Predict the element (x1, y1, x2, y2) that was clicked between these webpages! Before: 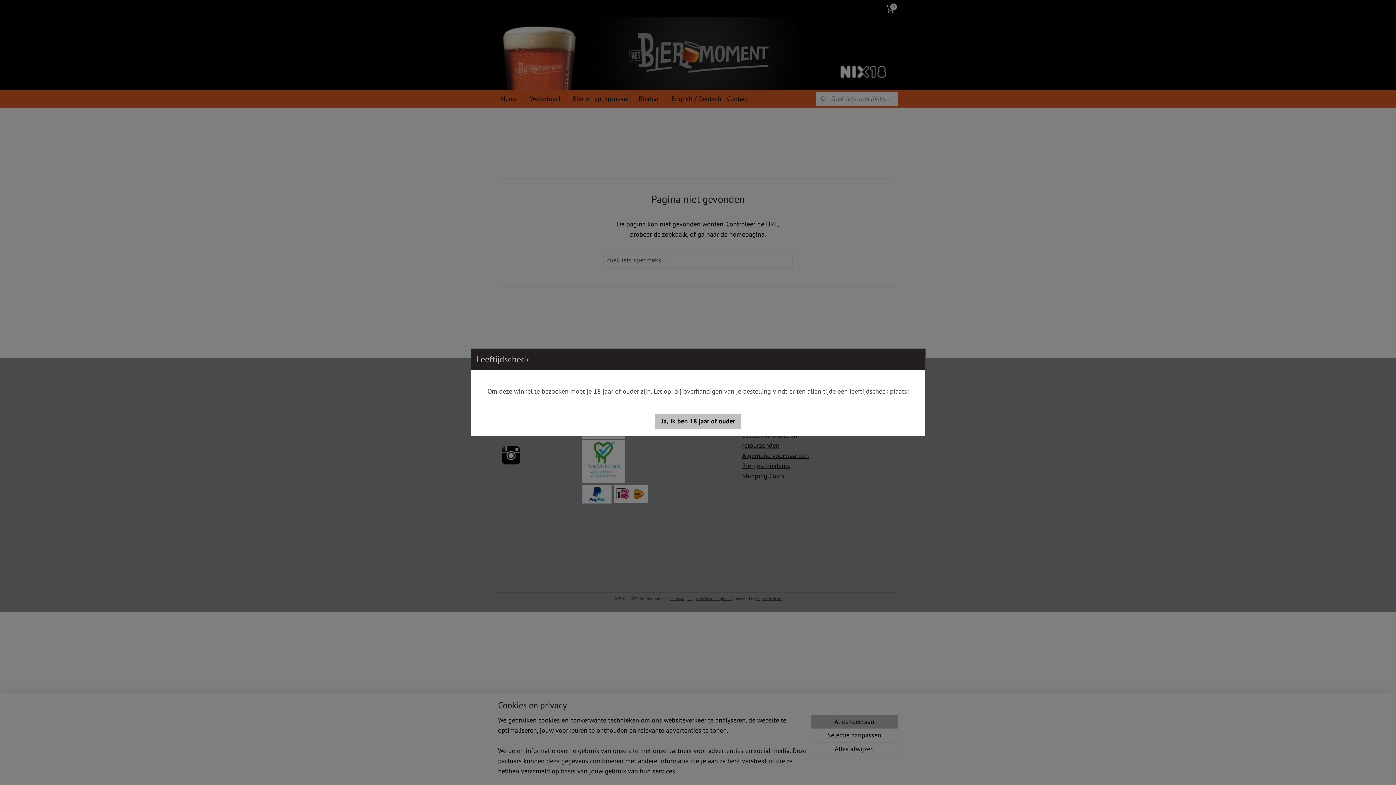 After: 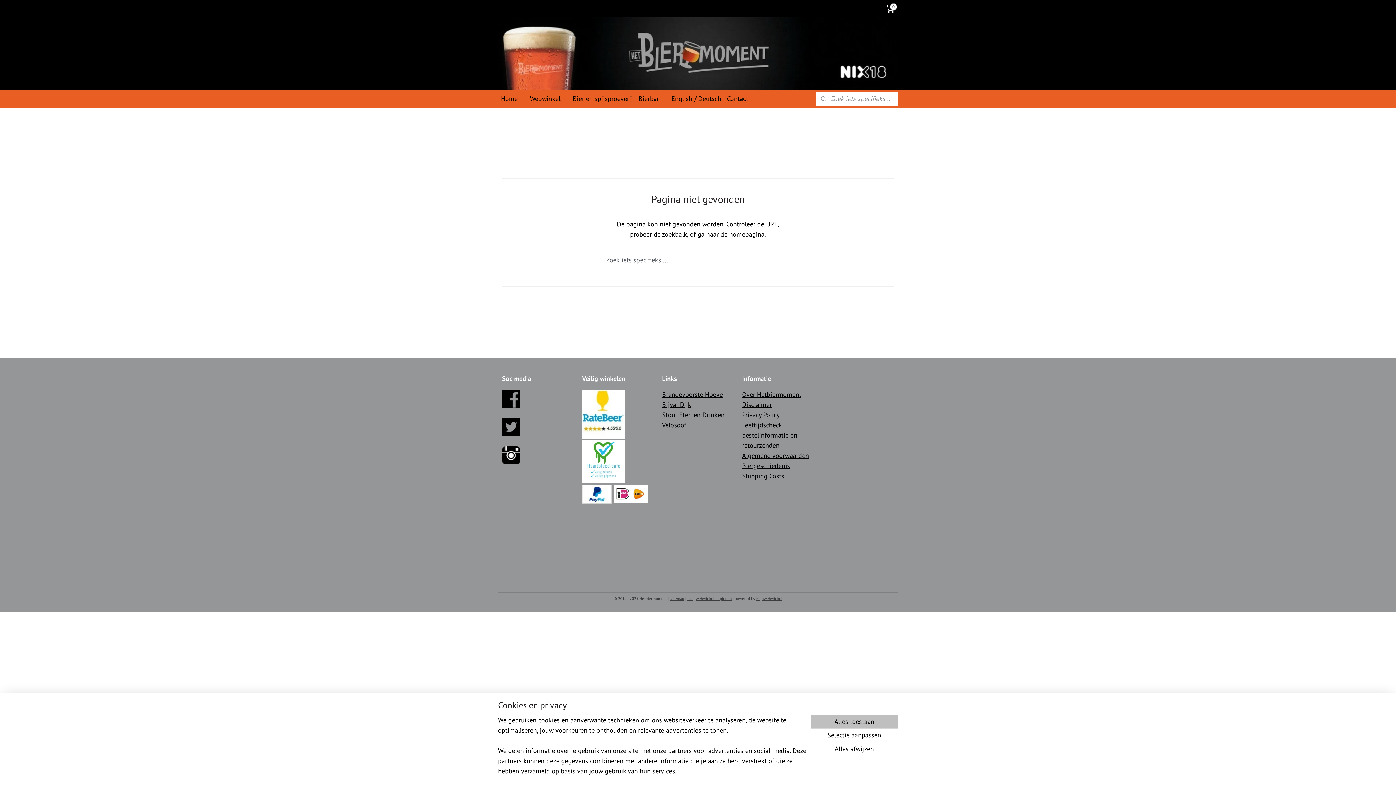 Action: bbox: (655, 413, 741, 429) label: Ja, ik ben 18 jaar of ouder